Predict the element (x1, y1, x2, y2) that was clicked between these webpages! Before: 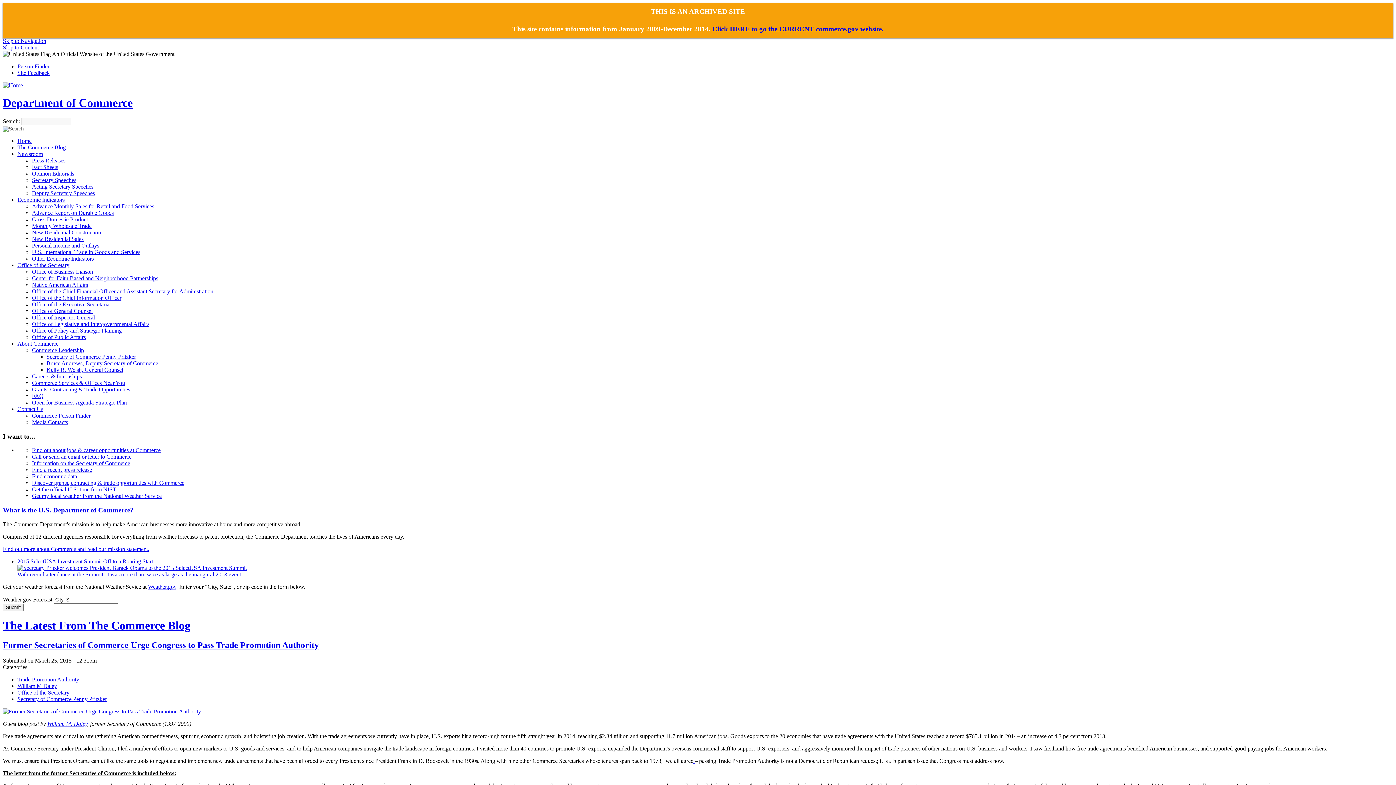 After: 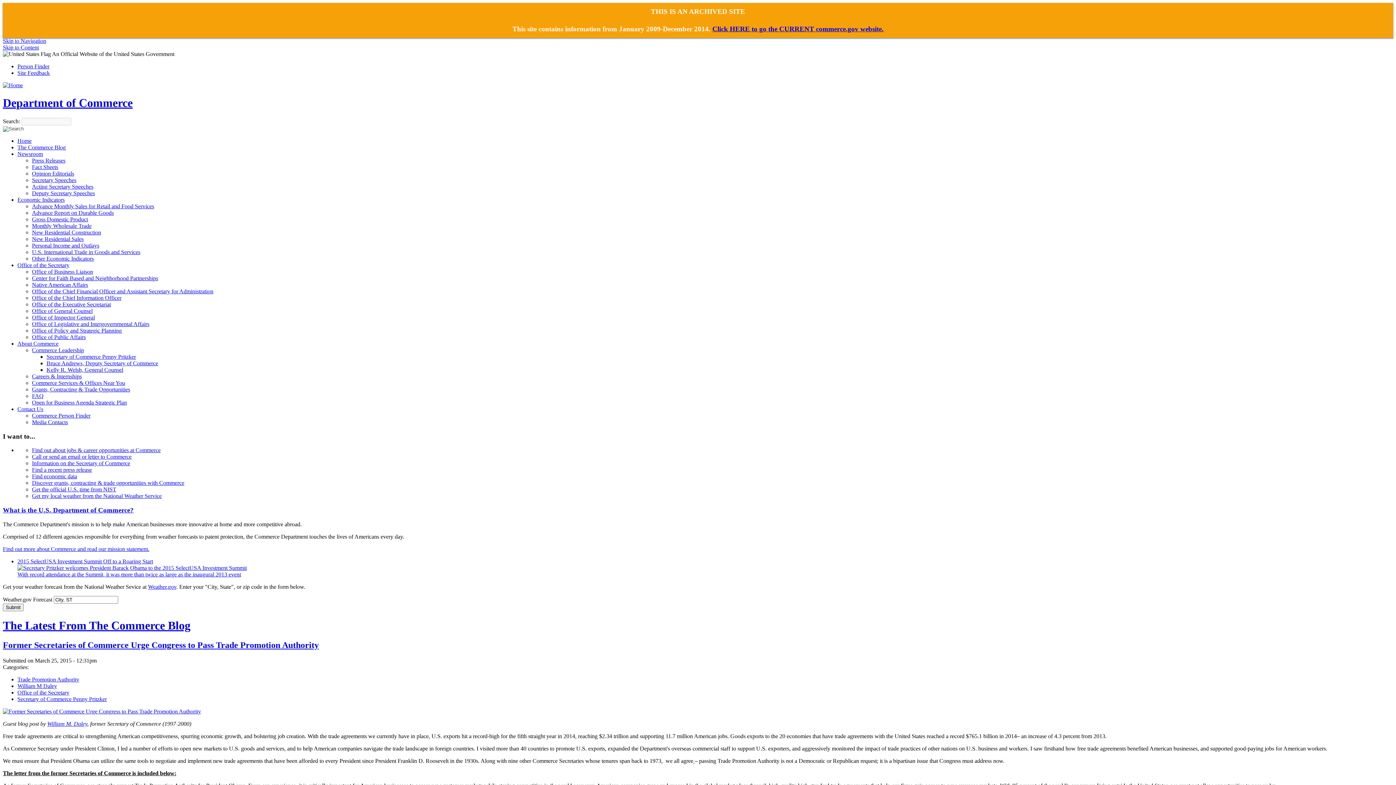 Action: bbox: (32, 447, 160, 453) label: Find out about jobs & career opportunities at Commerce